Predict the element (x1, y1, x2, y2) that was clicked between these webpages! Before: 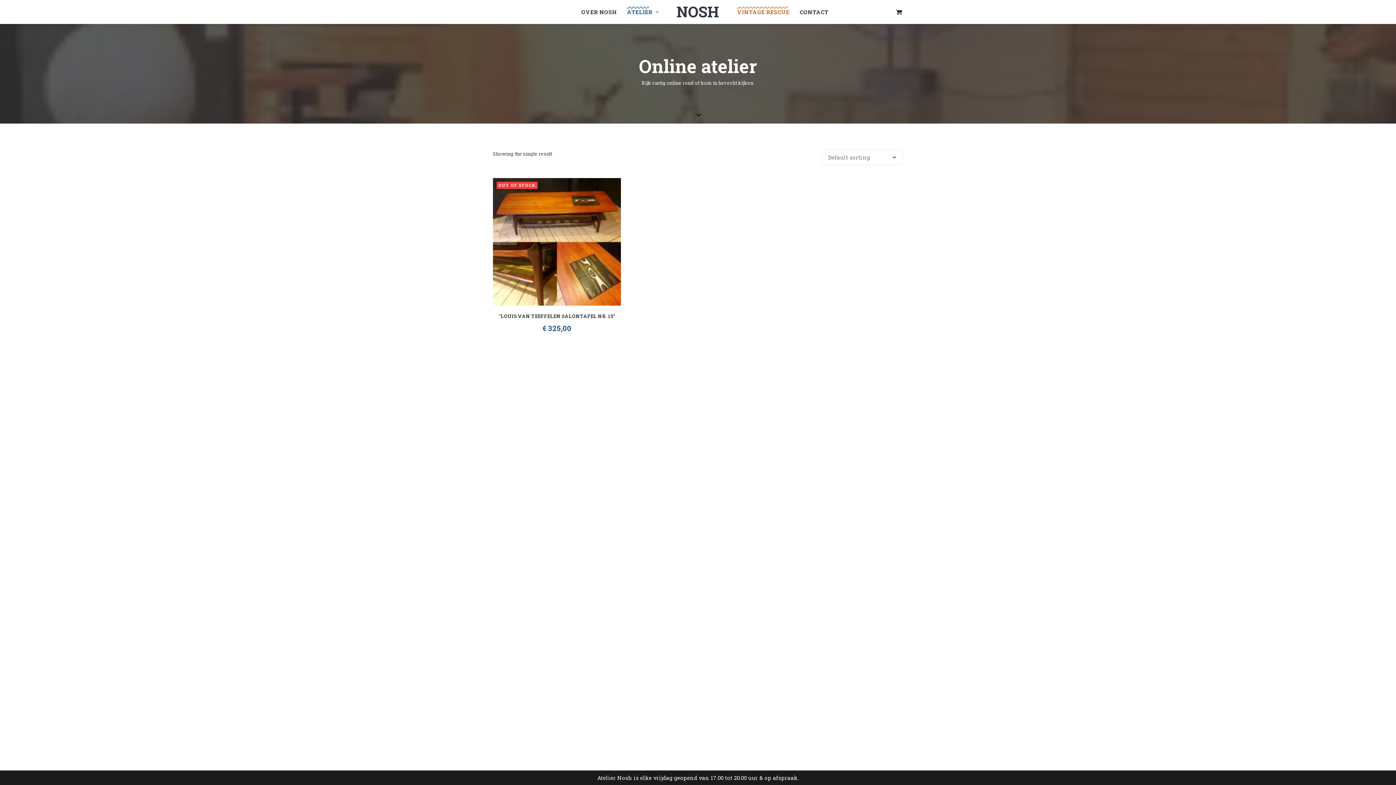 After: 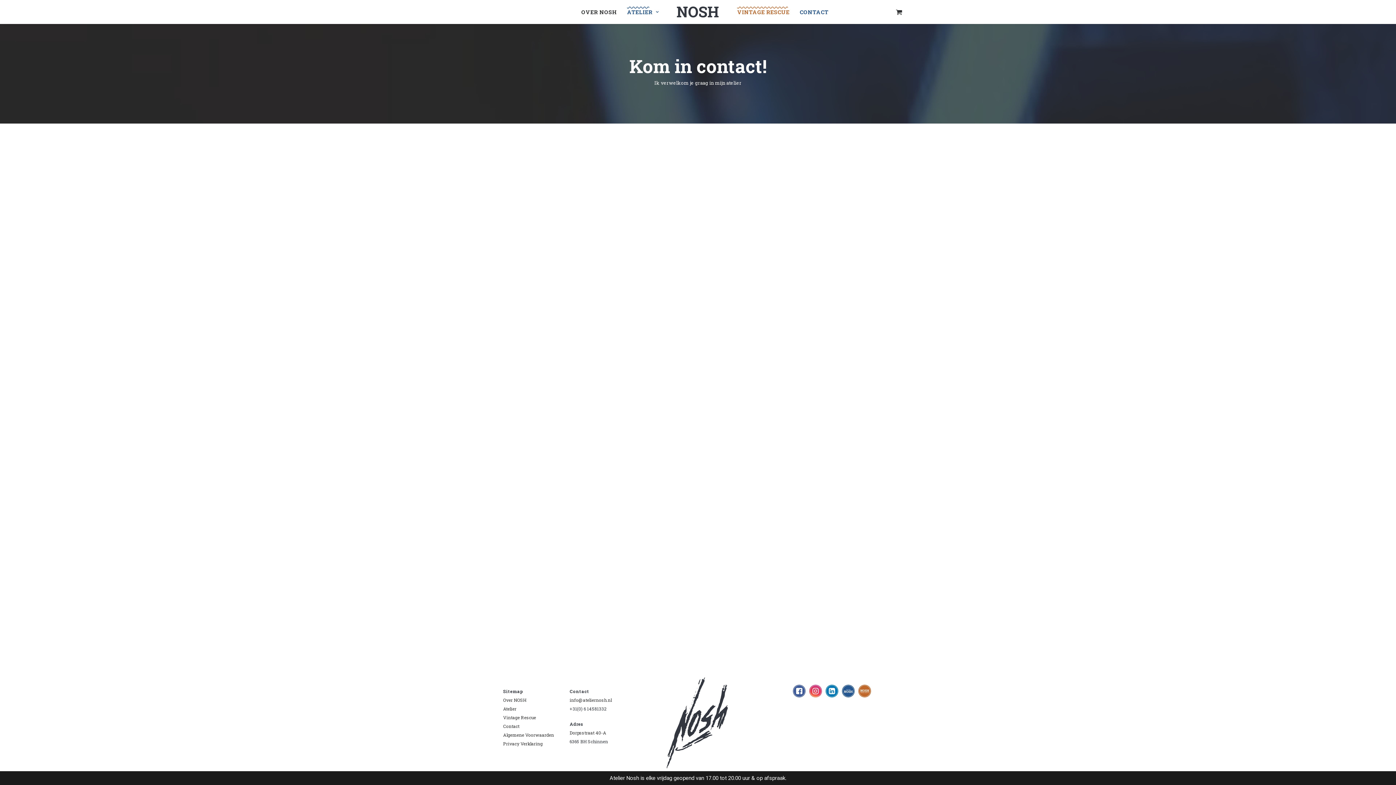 Action: bbox: (794, 0, 833, 24) label: CONTACT